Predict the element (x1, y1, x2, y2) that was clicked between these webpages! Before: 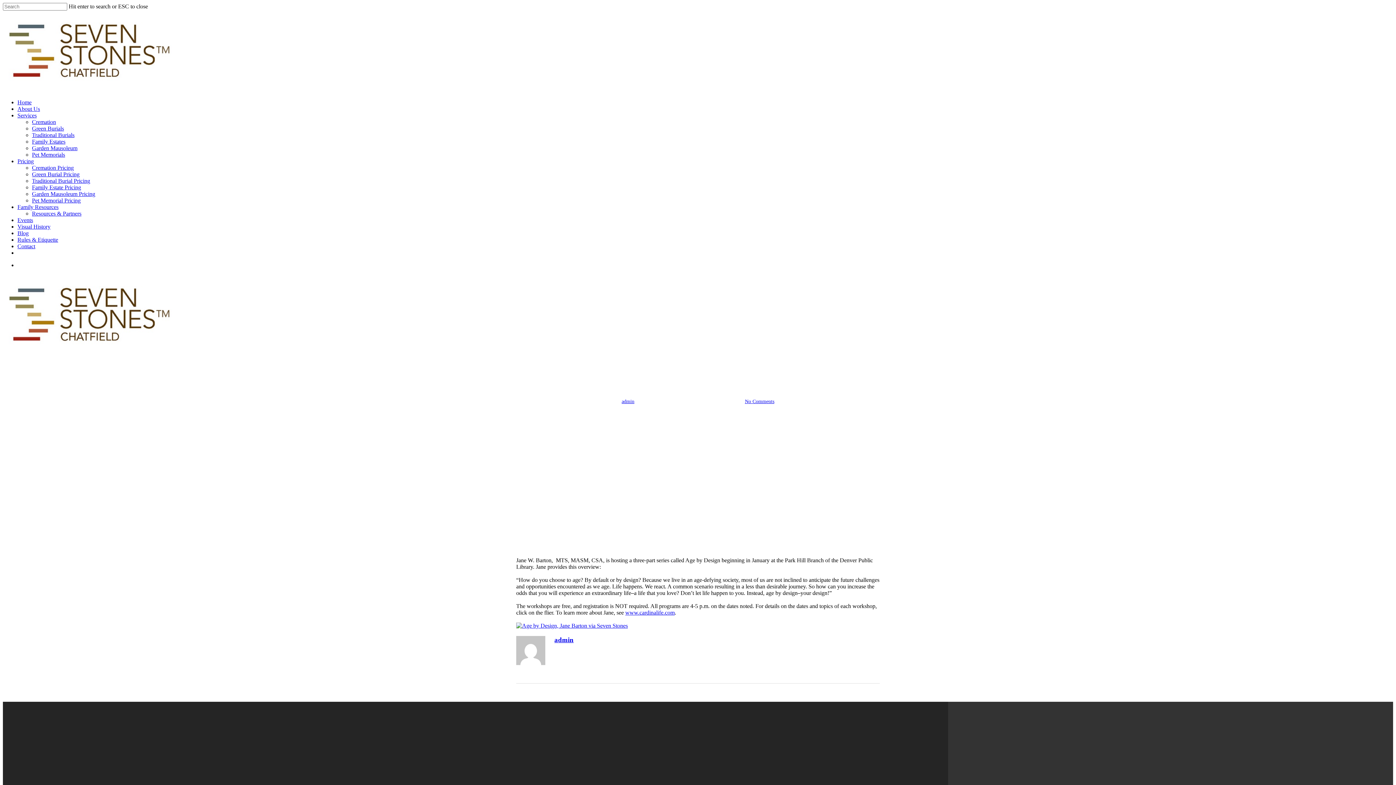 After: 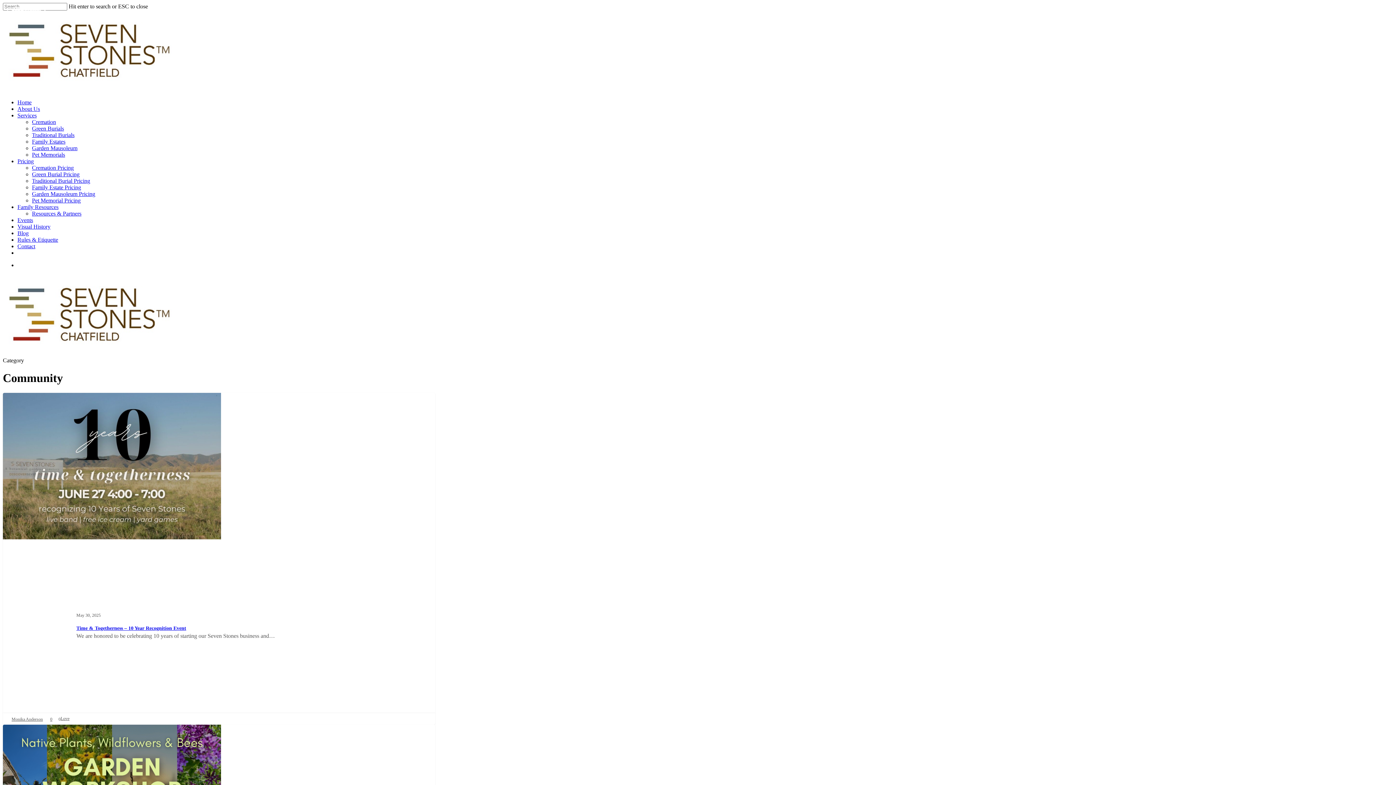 Action: bbox: (666, 359, 702, 370) label: Community